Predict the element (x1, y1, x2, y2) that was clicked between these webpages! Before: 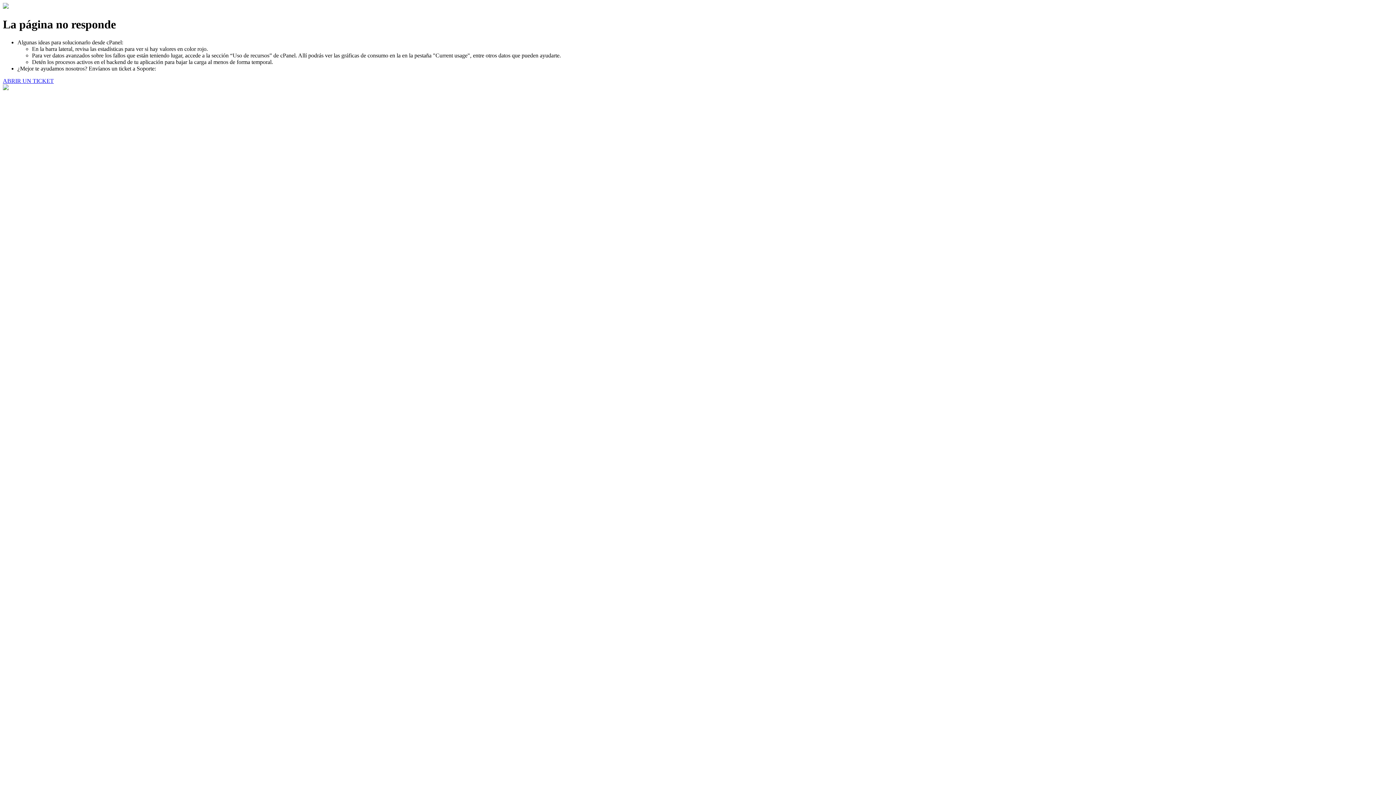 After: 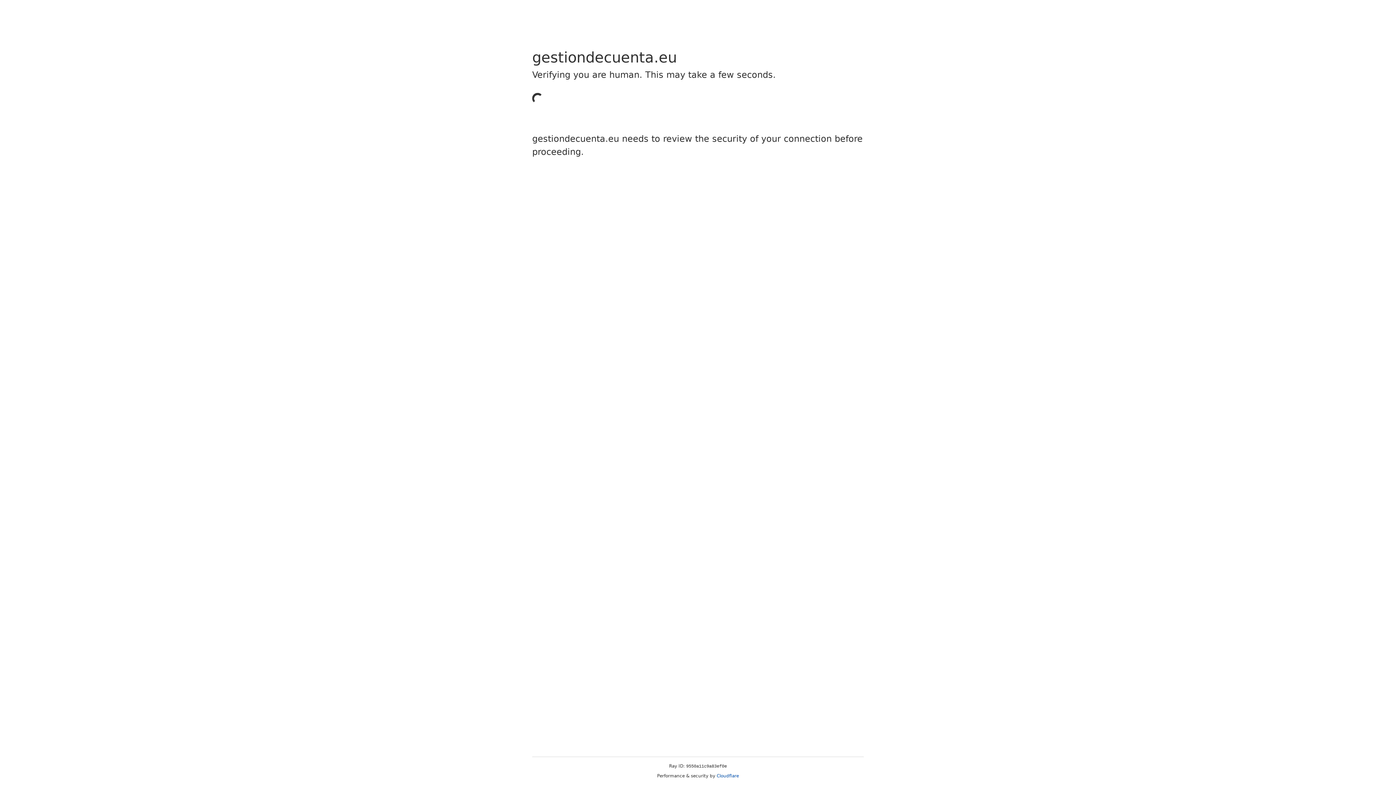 Action: label: ABRIR UN TICKET bbox: (2, 77, 53, 83)